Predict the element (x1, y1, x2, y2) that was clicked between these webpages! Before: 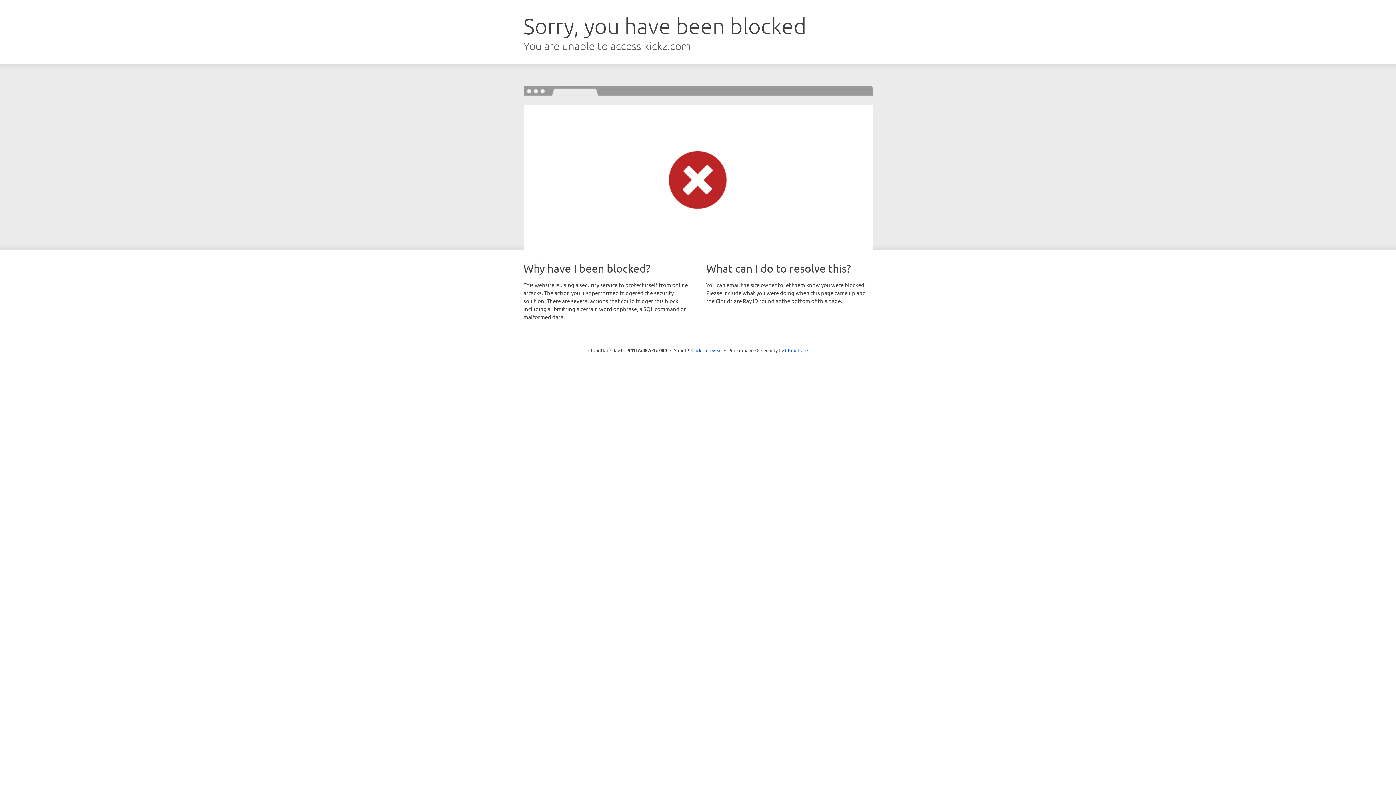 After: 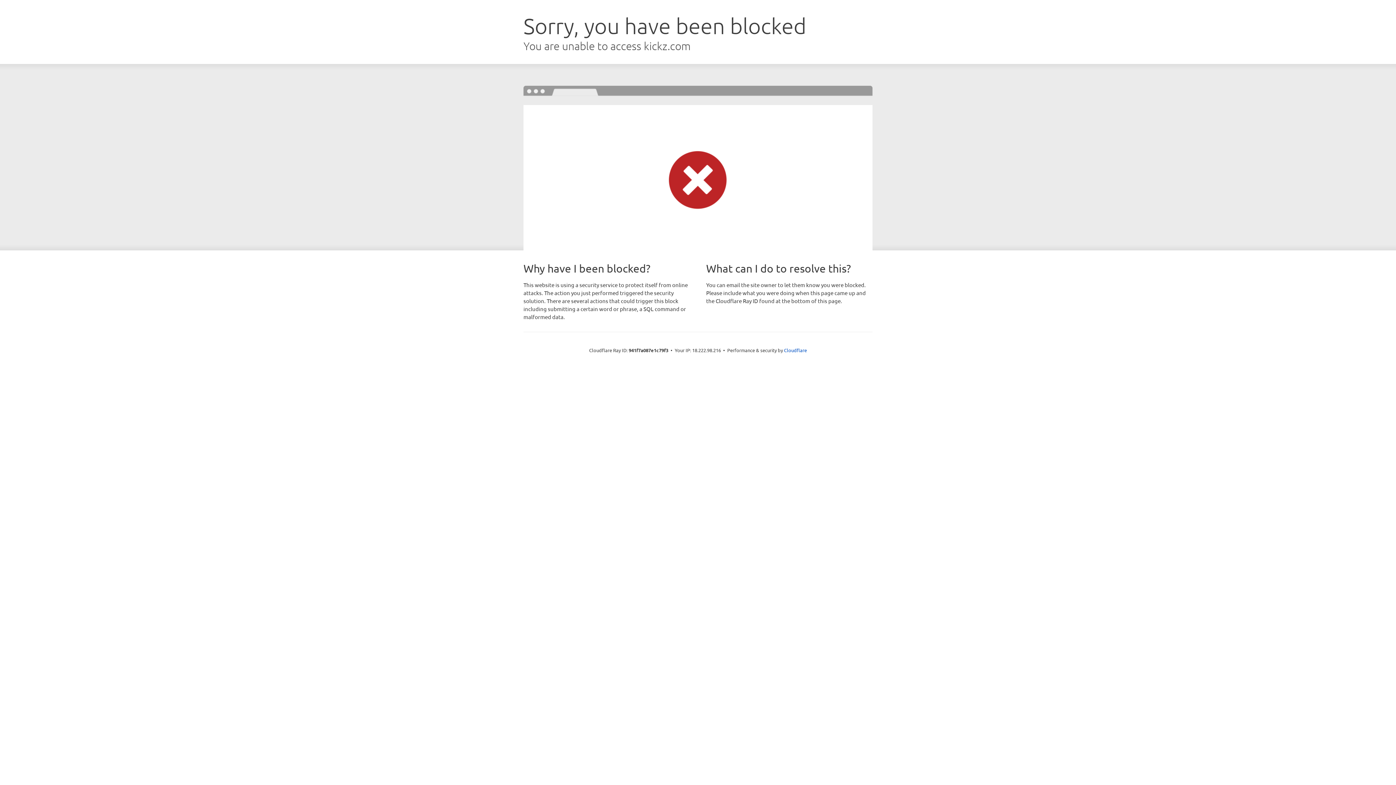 Action: bbox: (691, 346, 722, 353) label: Click to reveal